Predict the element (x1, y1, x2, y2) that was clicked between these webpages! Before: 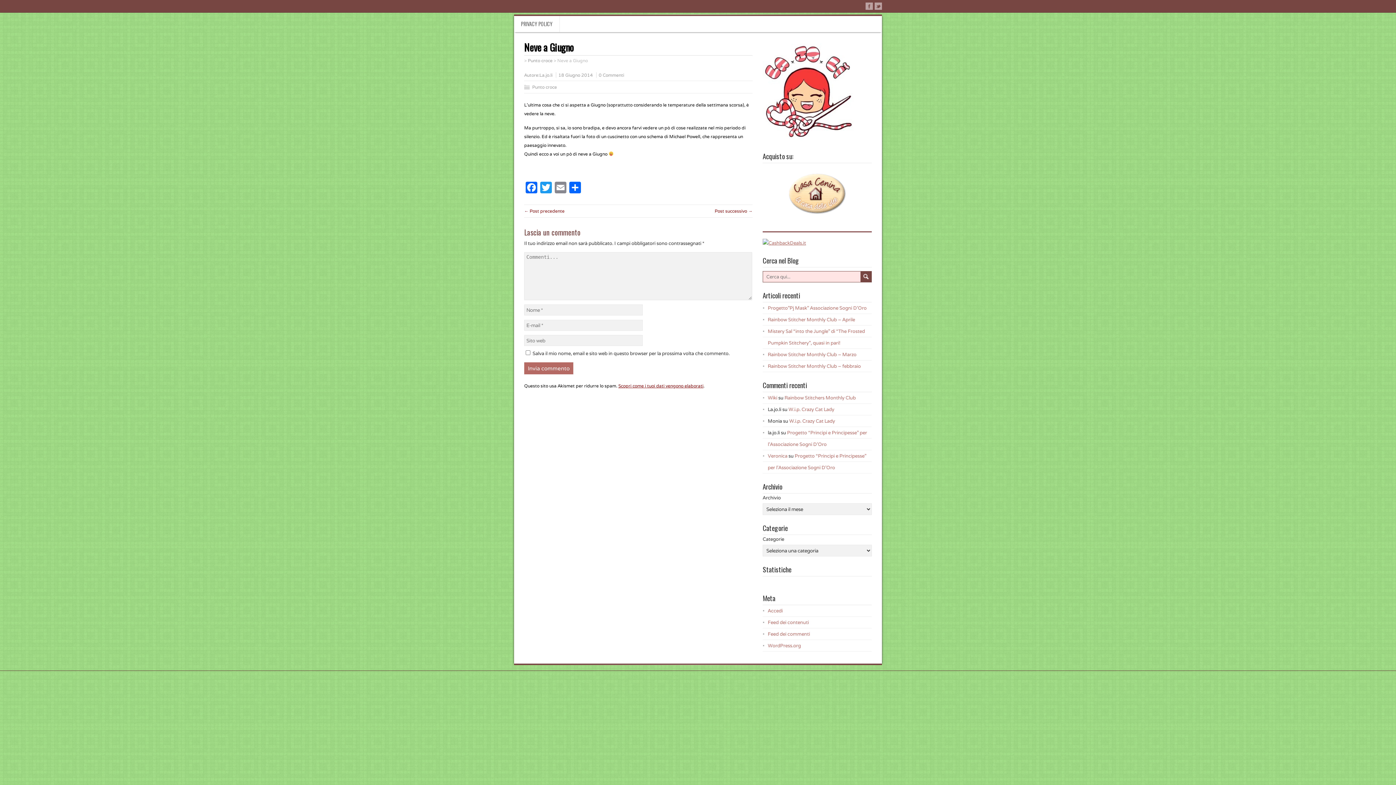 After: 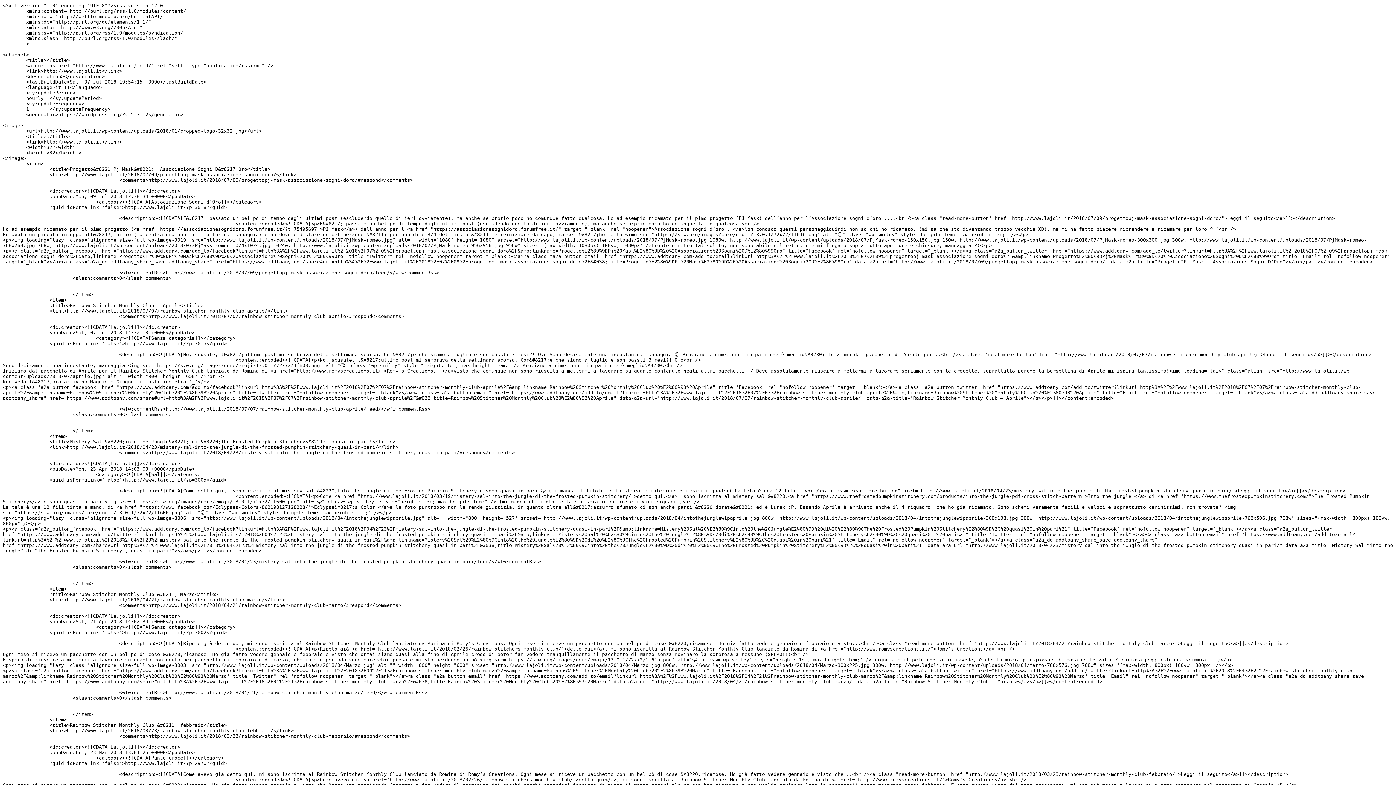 Action: label: Feed dei contenuti bbox: (768, 619, 809, 625)